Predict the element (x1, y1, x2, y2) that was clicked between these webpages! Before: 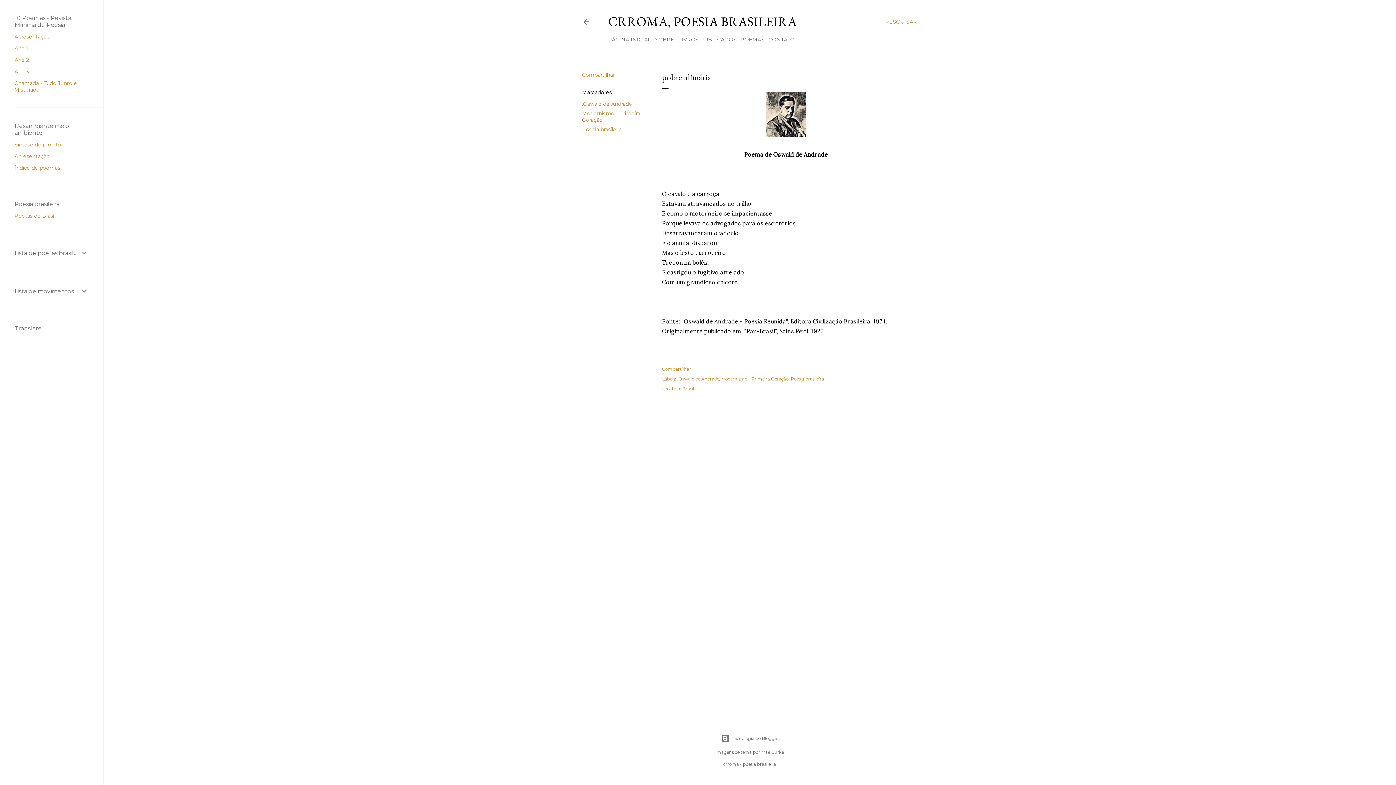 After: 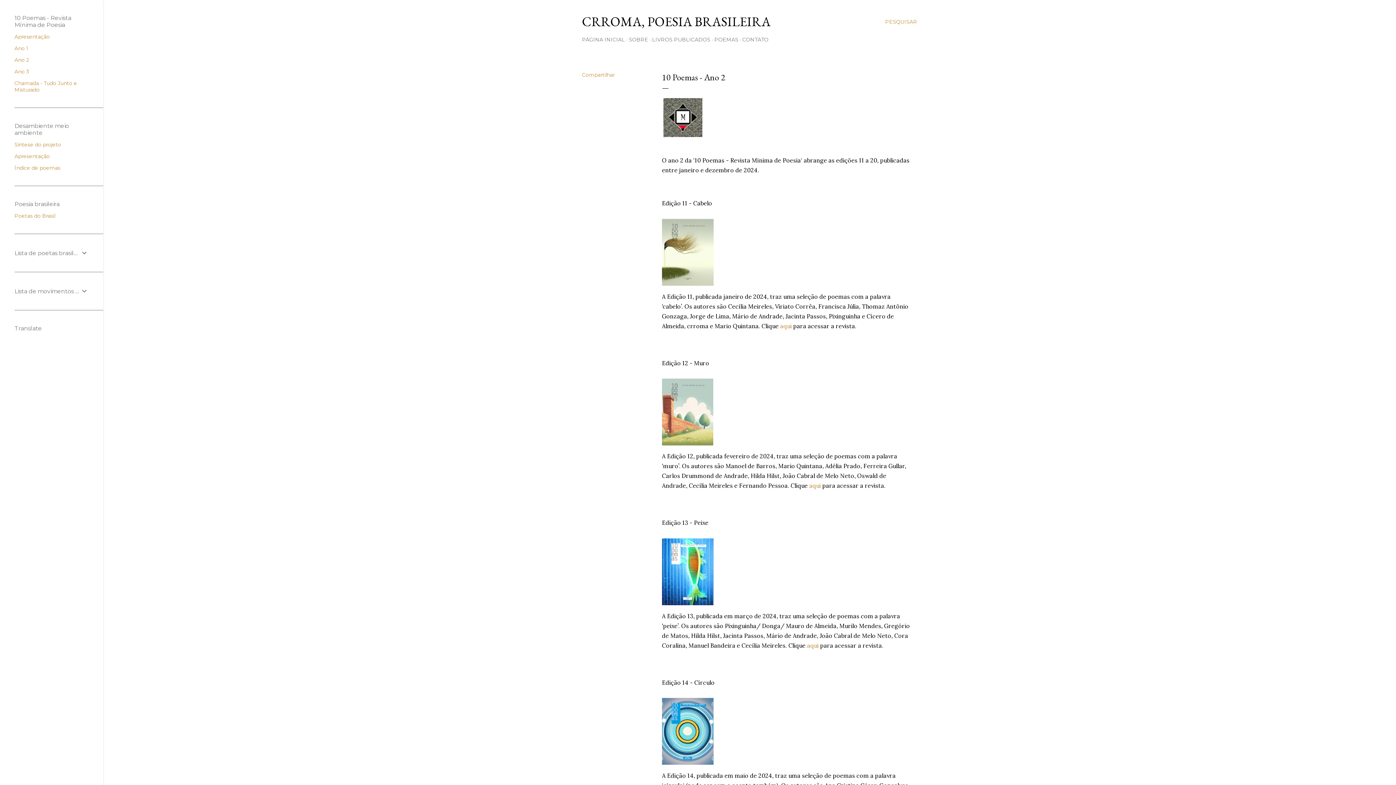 Action: bbox: (14, 56, 29, 63) label: Ano 2